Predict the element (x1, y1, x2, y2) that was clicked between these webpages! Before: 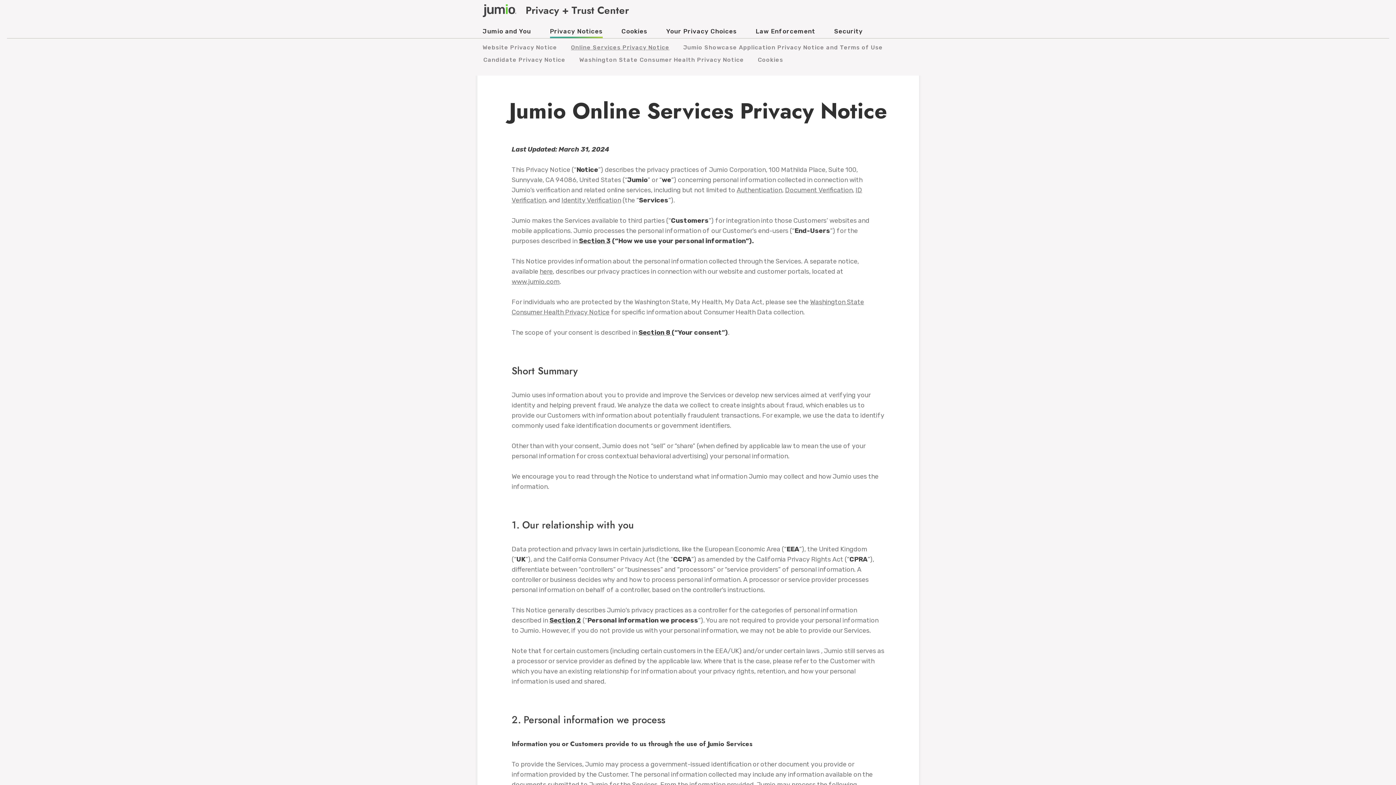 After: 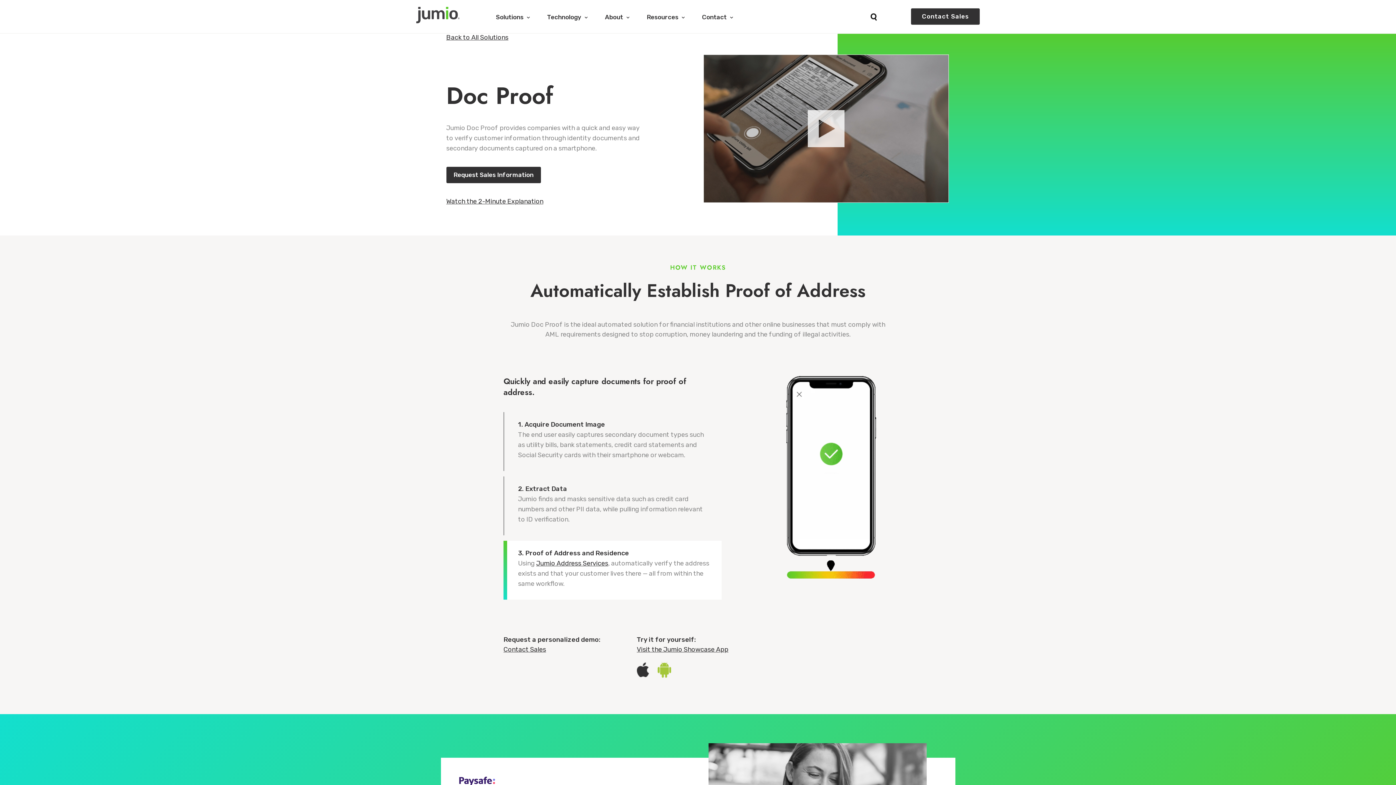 Action: bbox: (785, 186, 852, 194) label: Document Verification